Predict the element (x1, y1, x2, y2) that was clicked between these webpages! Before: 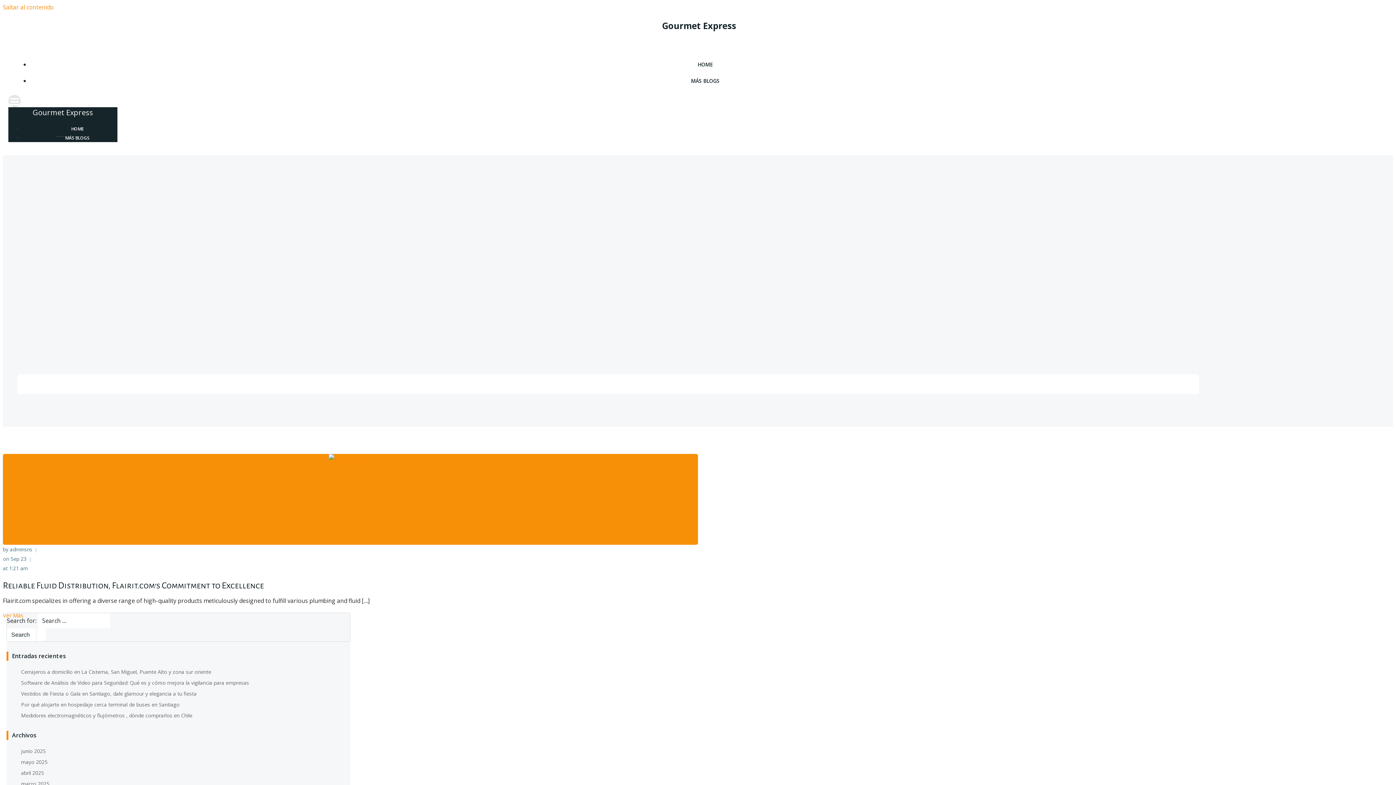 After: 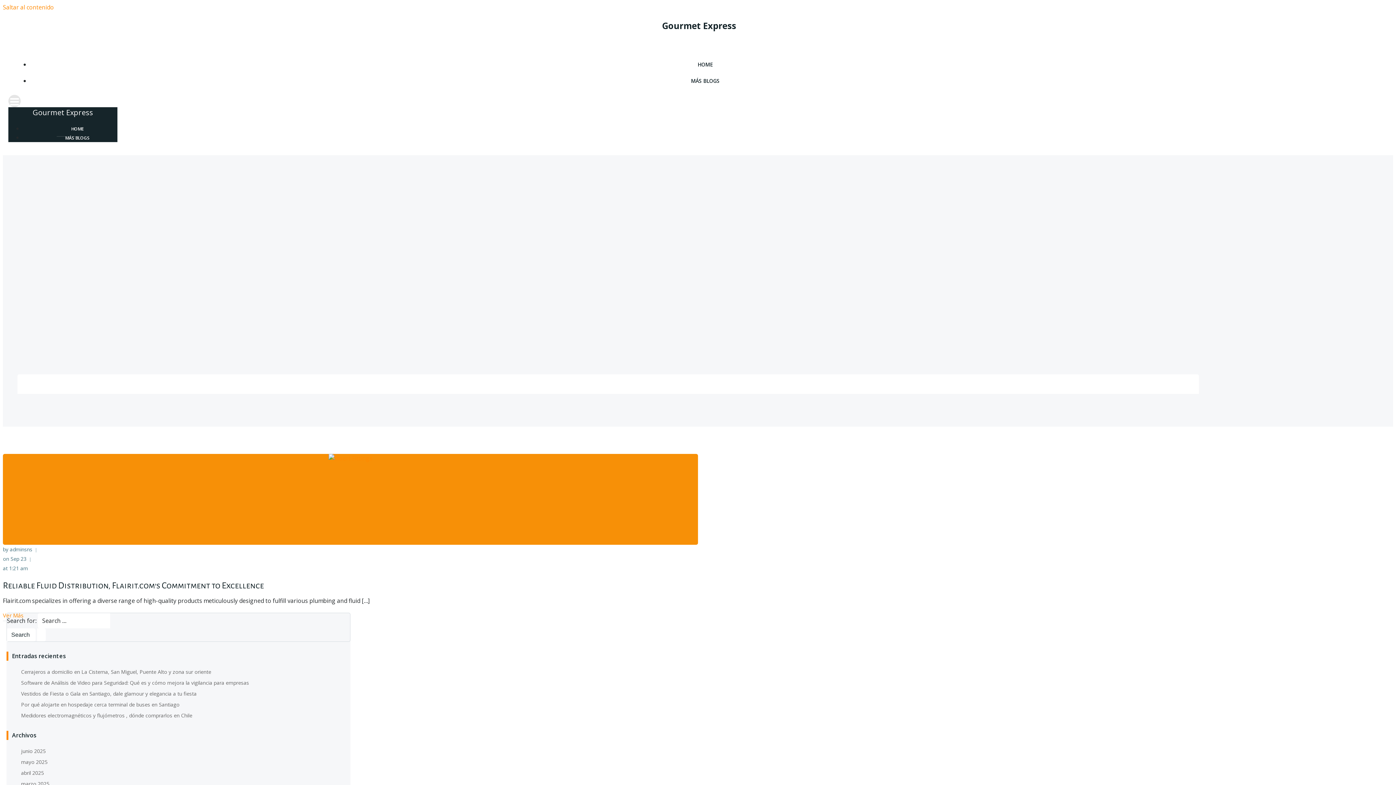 Action: bbox: (8, 94, 1388, 107)